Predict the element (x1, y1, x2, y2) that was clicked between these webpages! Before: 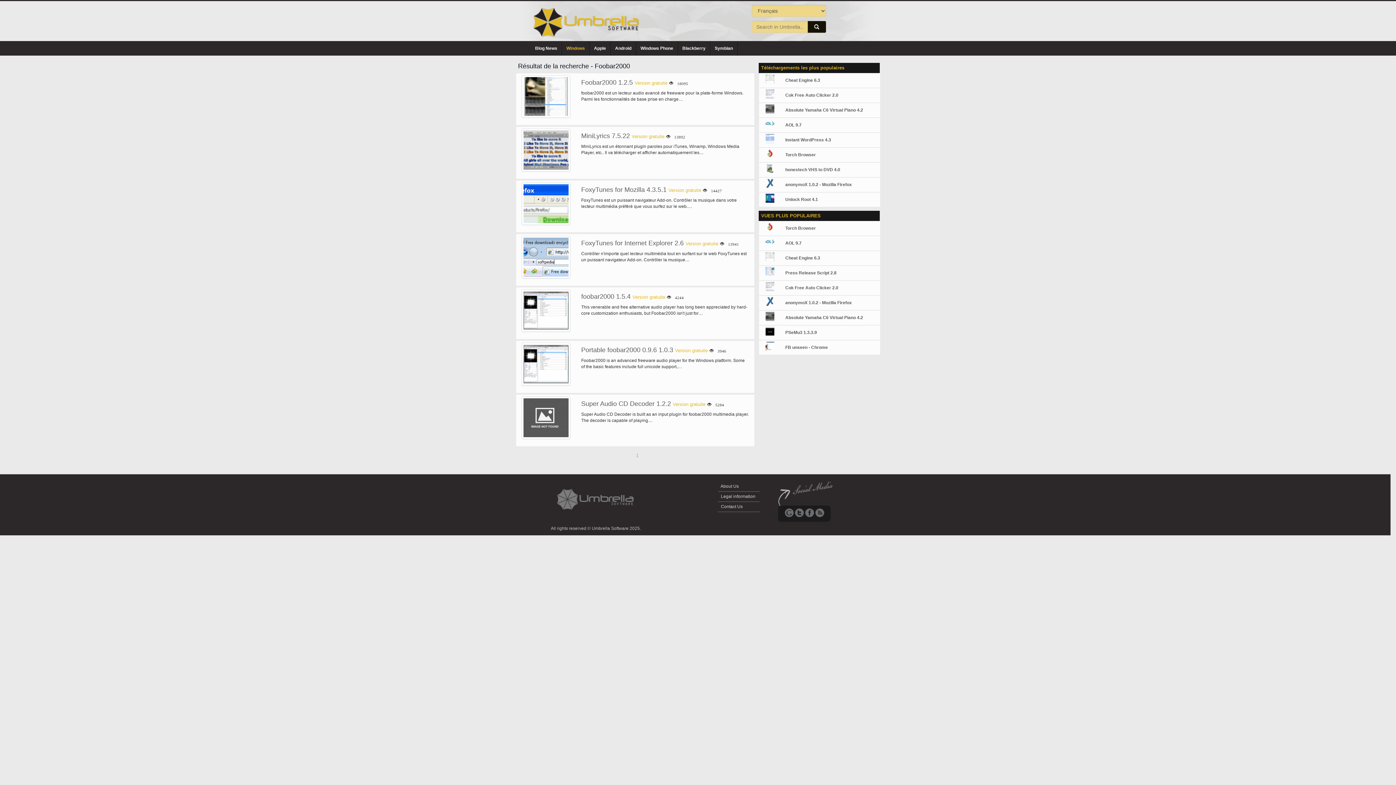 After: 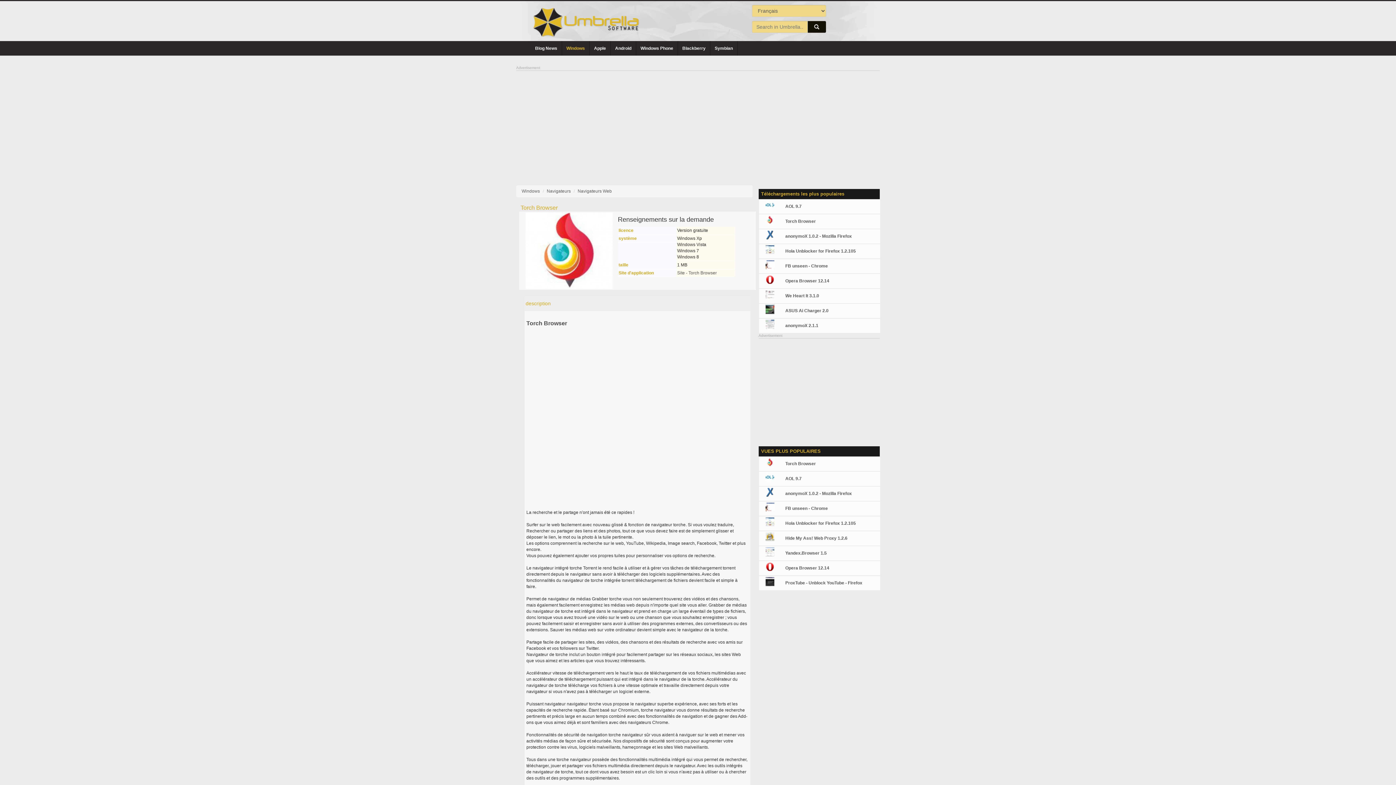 Action: bbox: (785, 152, 816, 157) label: Torch Browser